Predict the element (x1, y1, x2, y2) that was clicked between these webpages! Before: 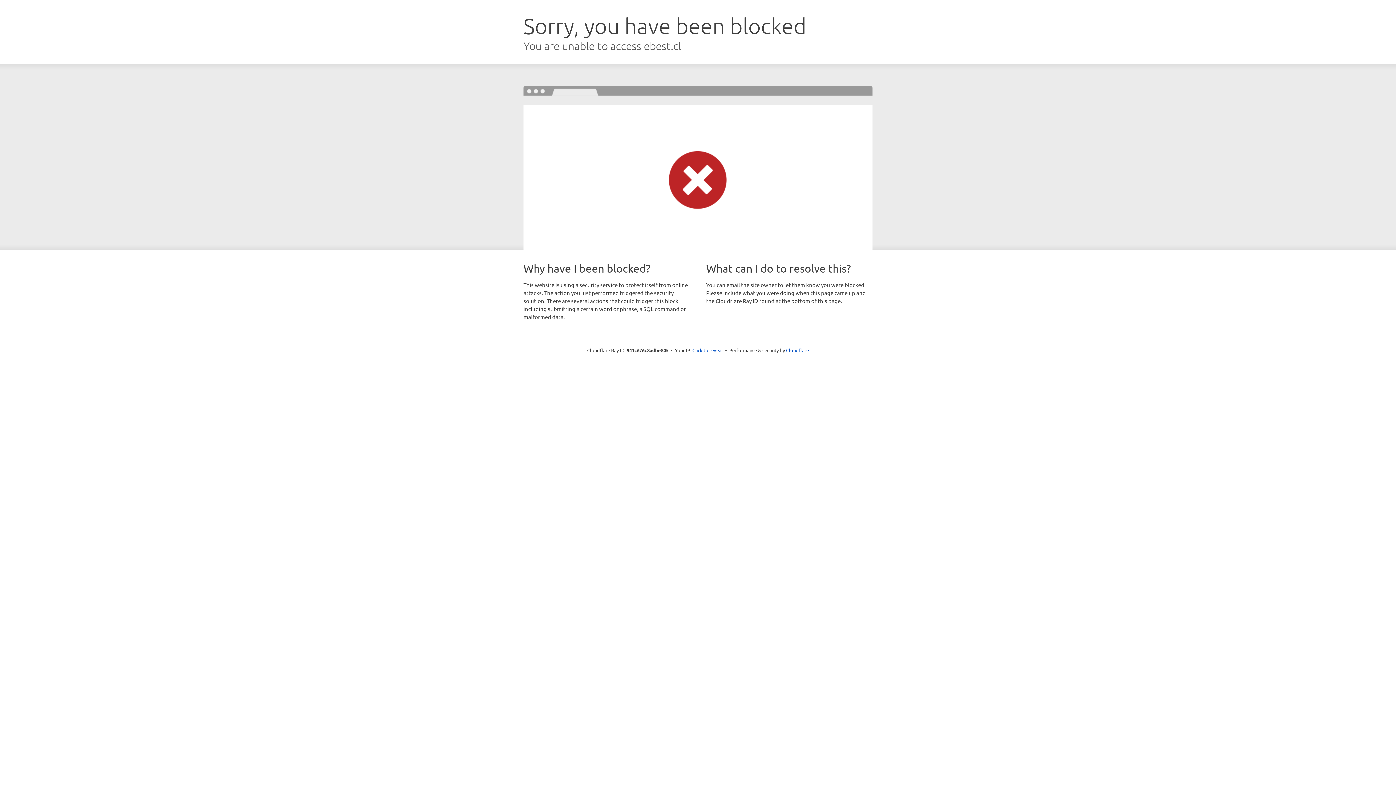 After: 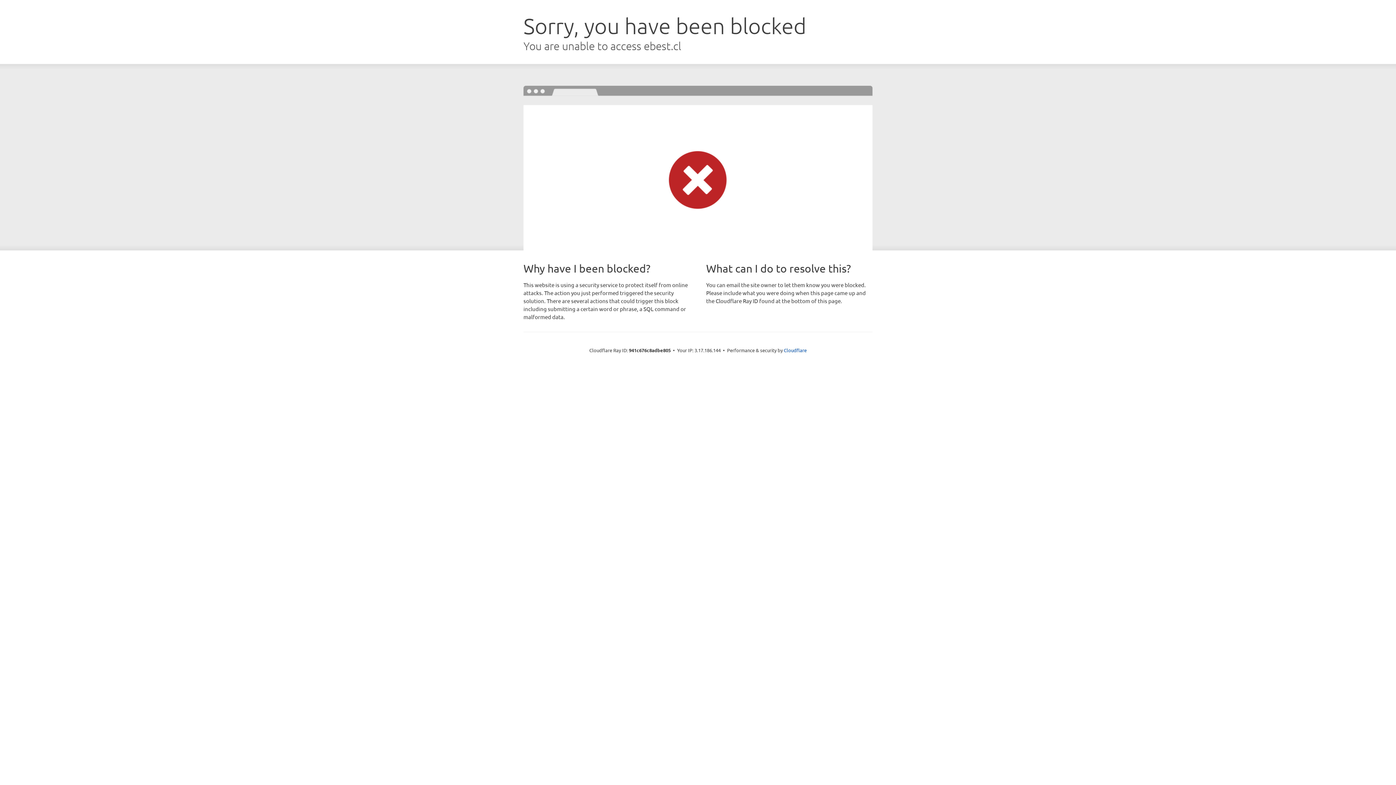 Action: label: Click to reveal bbox: (692, 346, 723, 353)